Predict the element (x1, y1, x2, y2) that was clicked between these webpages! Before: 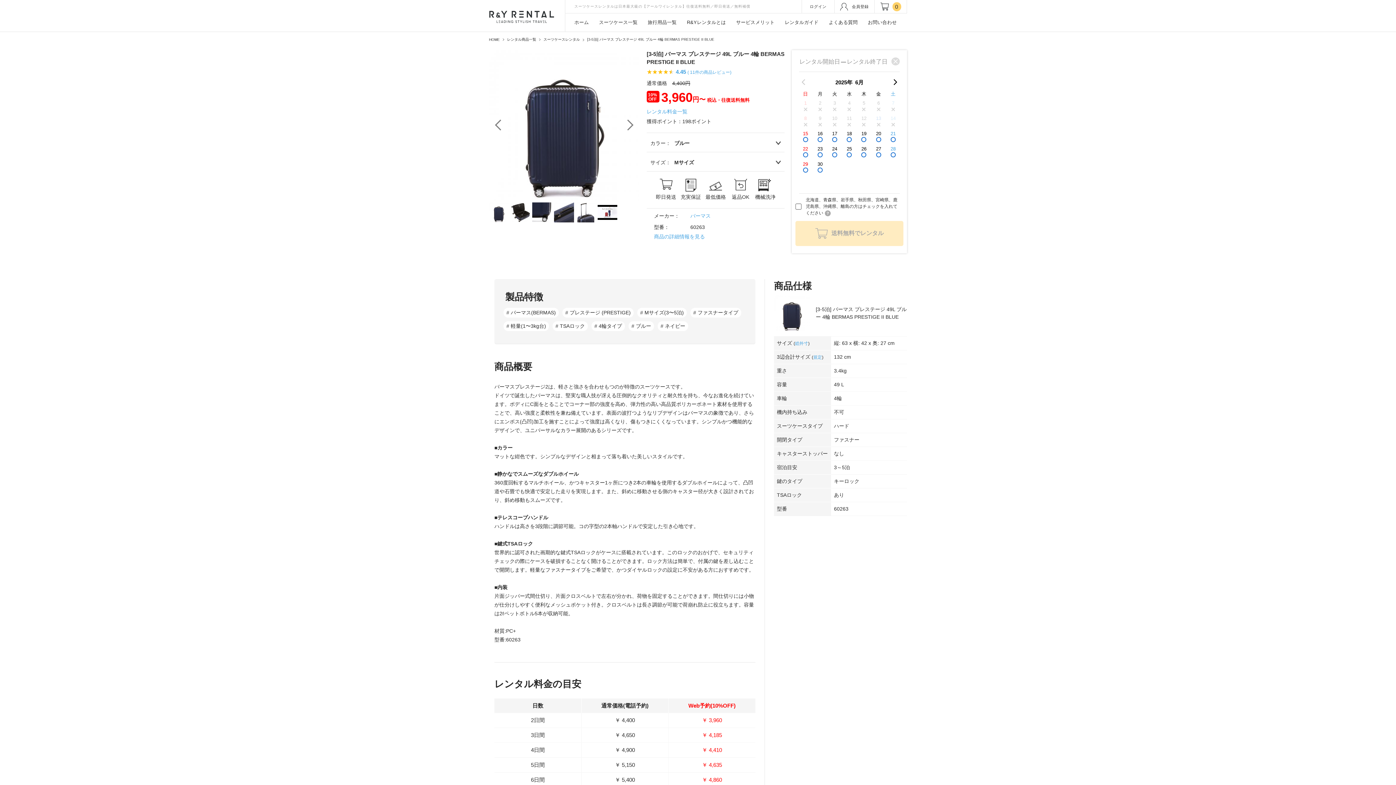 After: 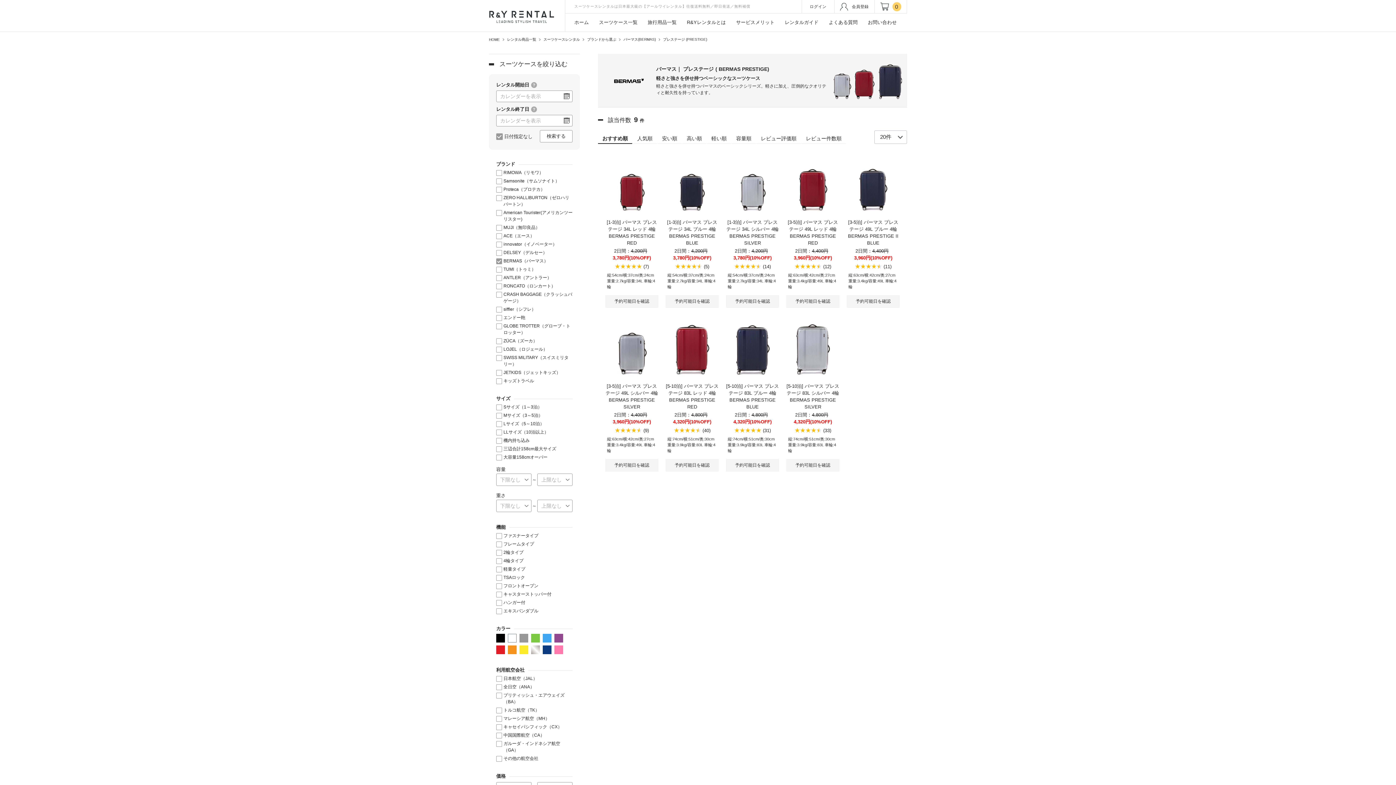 Action: bbox: (562, 308, 633, 317) label: # プレステージ (PRESTIGE)